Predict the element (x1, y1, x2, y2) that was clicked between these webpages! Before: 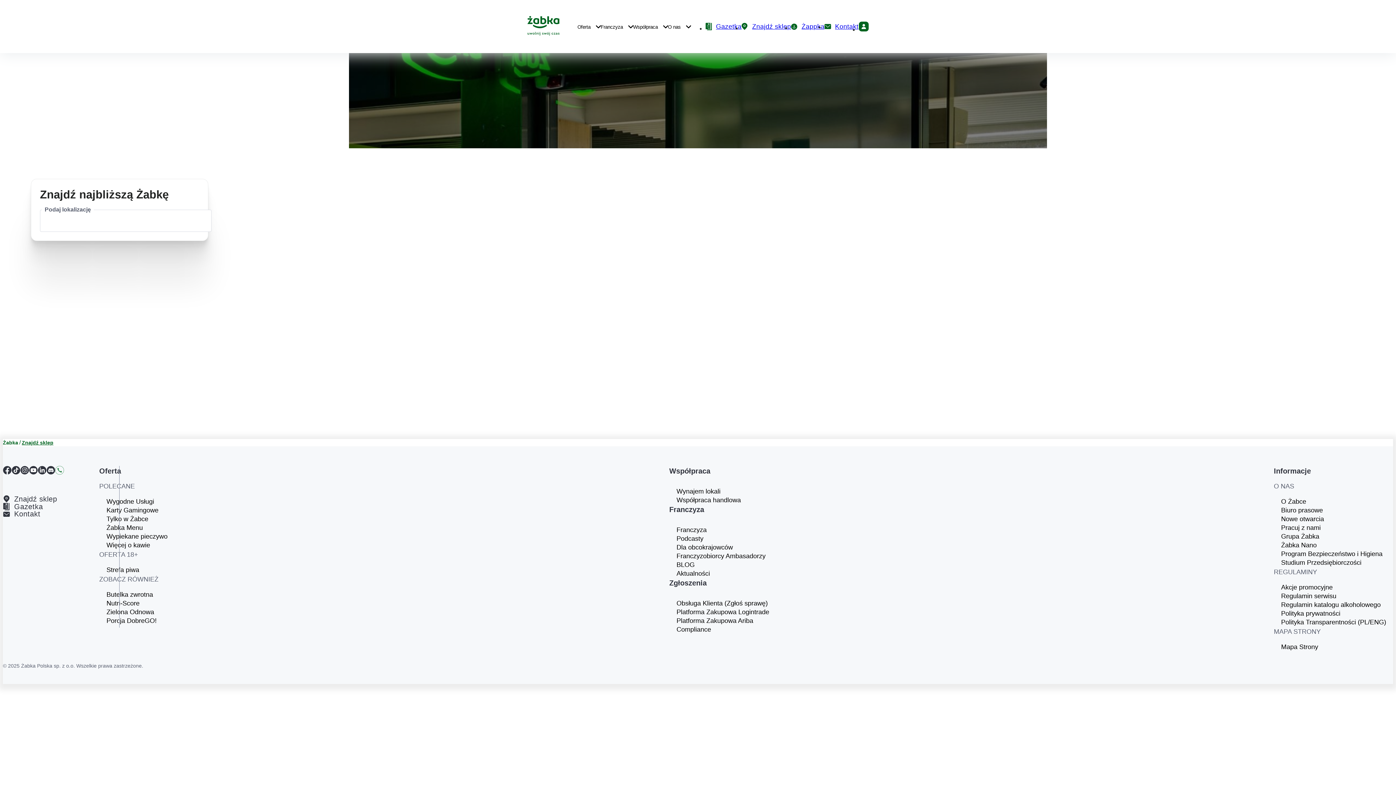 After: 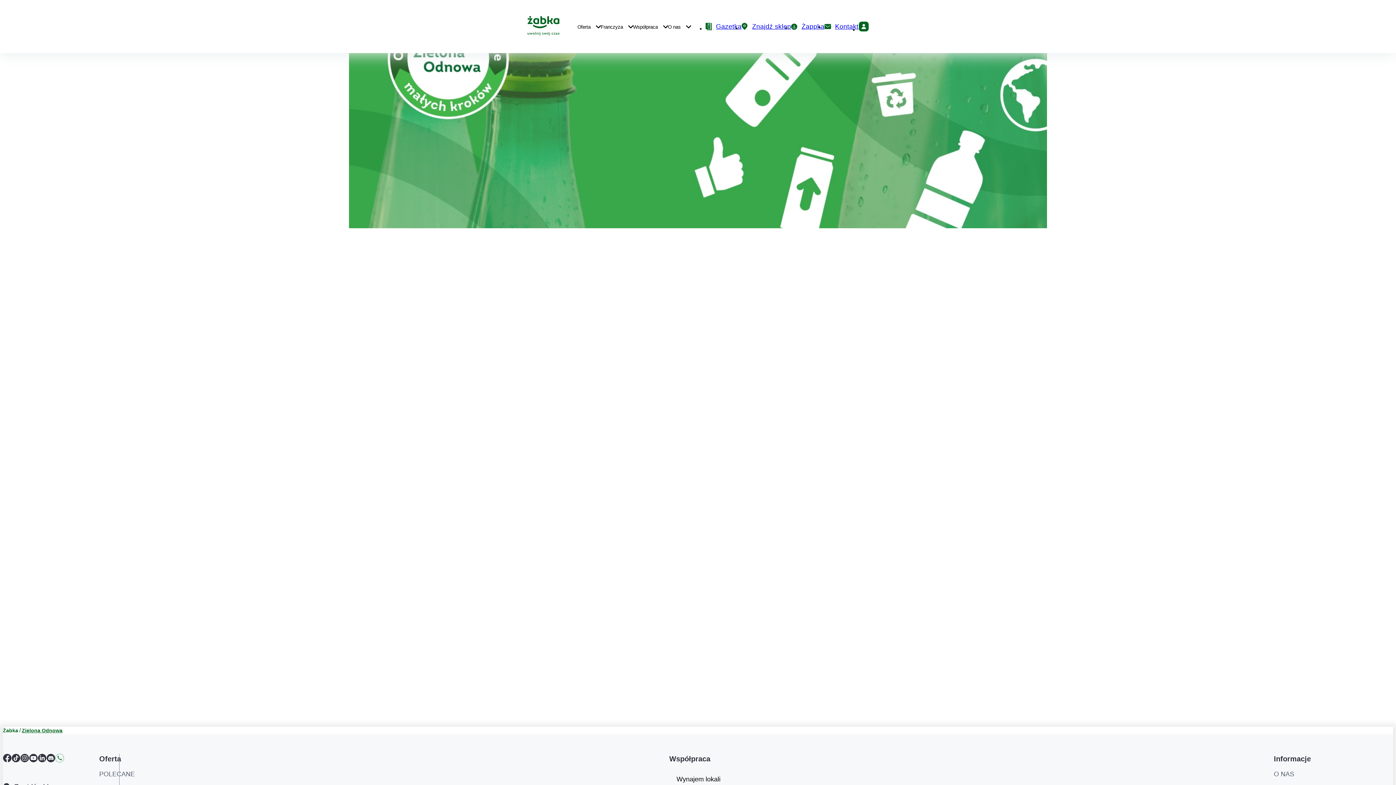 Action: bbox: (106, 608, 171, 616) label: Zielona Odnowa